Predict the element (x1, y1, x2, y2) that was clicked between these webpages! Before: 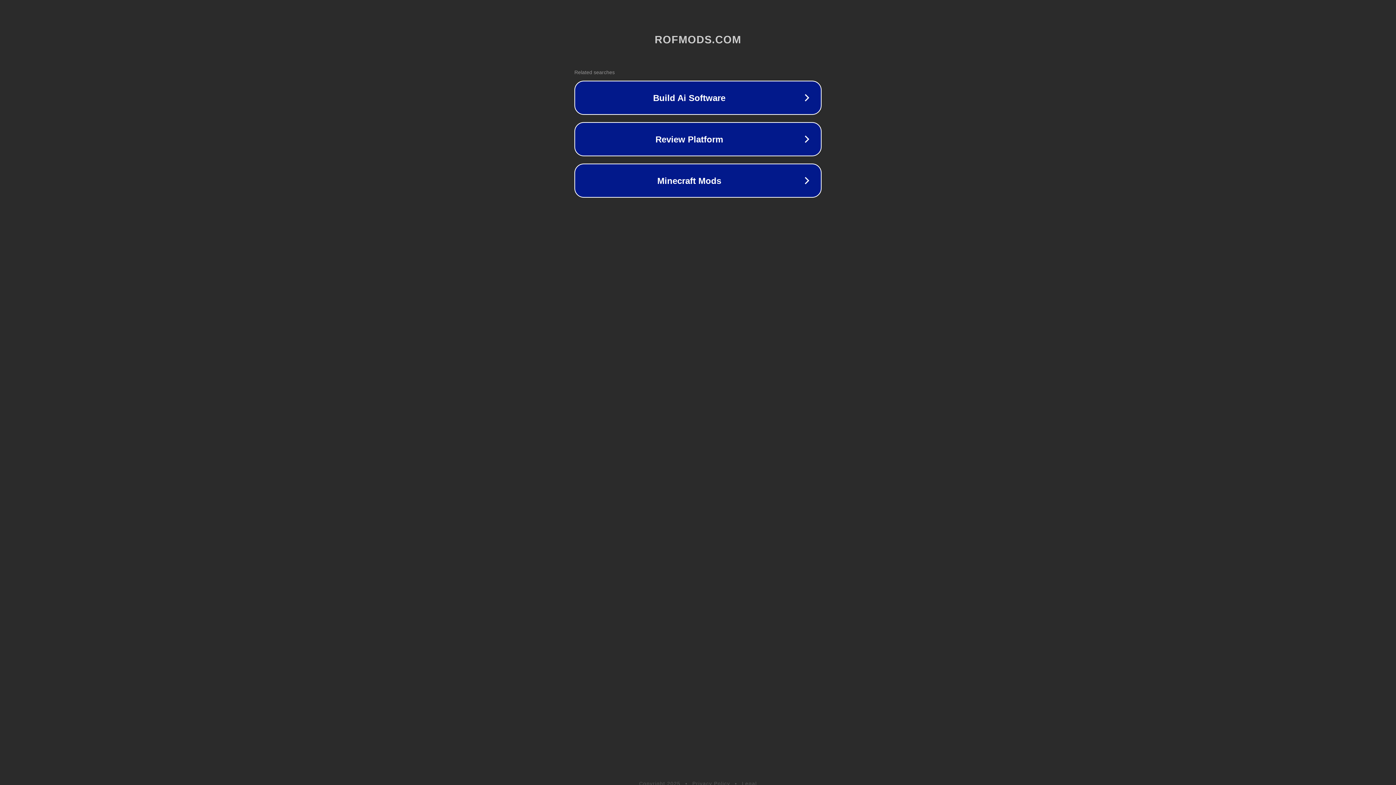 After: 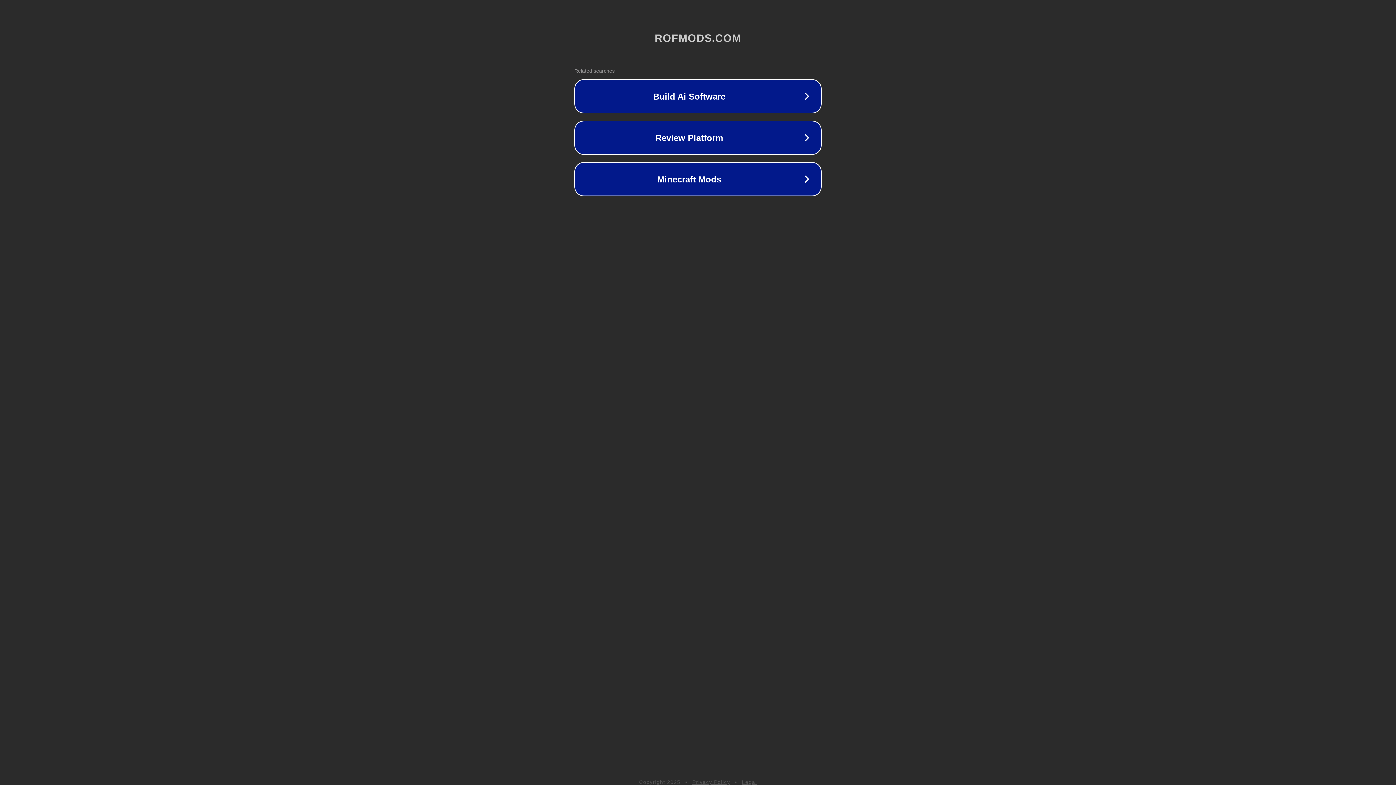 Action: bbox: (692, 781, 730, 786) label: Privacy Policy